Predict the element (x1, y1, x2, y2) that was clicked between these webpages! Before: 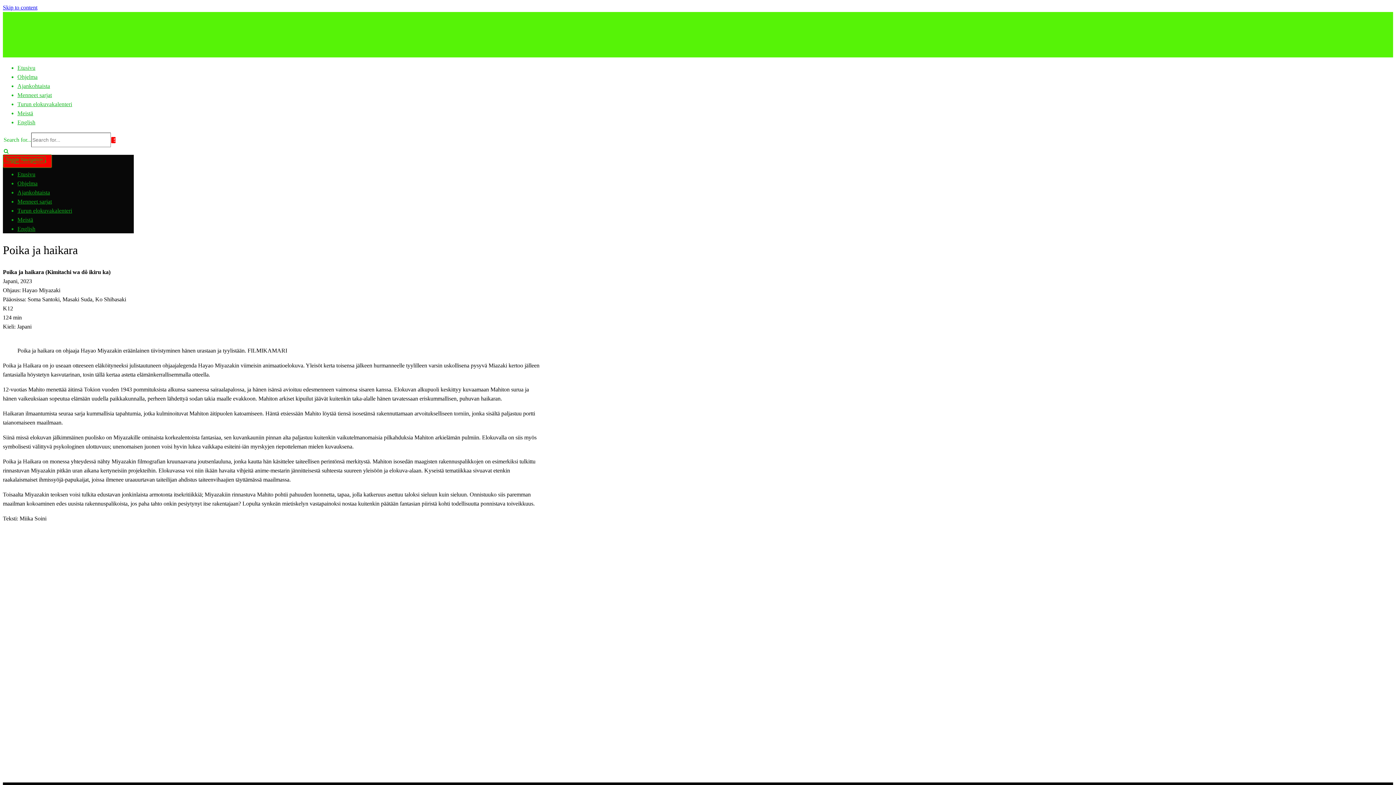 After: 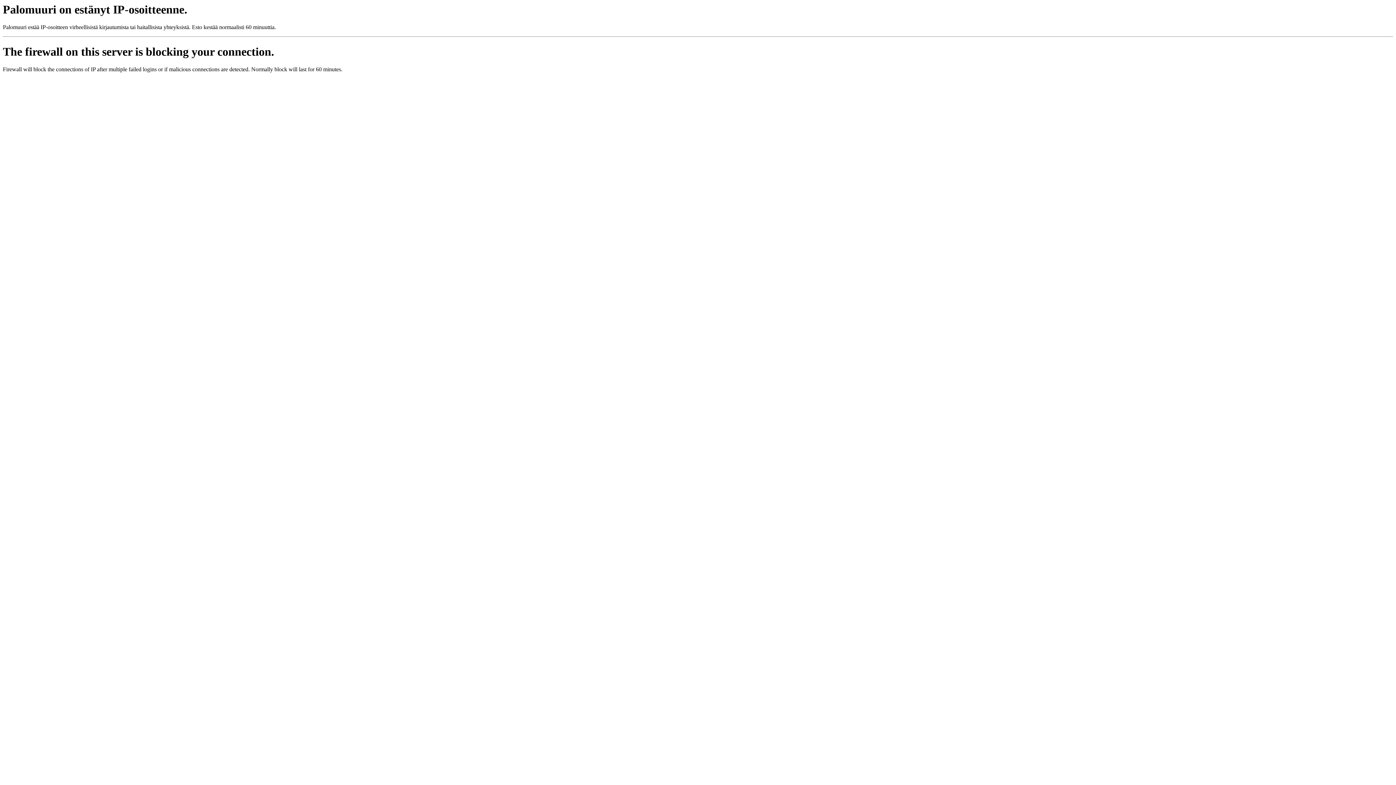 Action: bbox: (17, 180, 37, 186) label: Ohjelma